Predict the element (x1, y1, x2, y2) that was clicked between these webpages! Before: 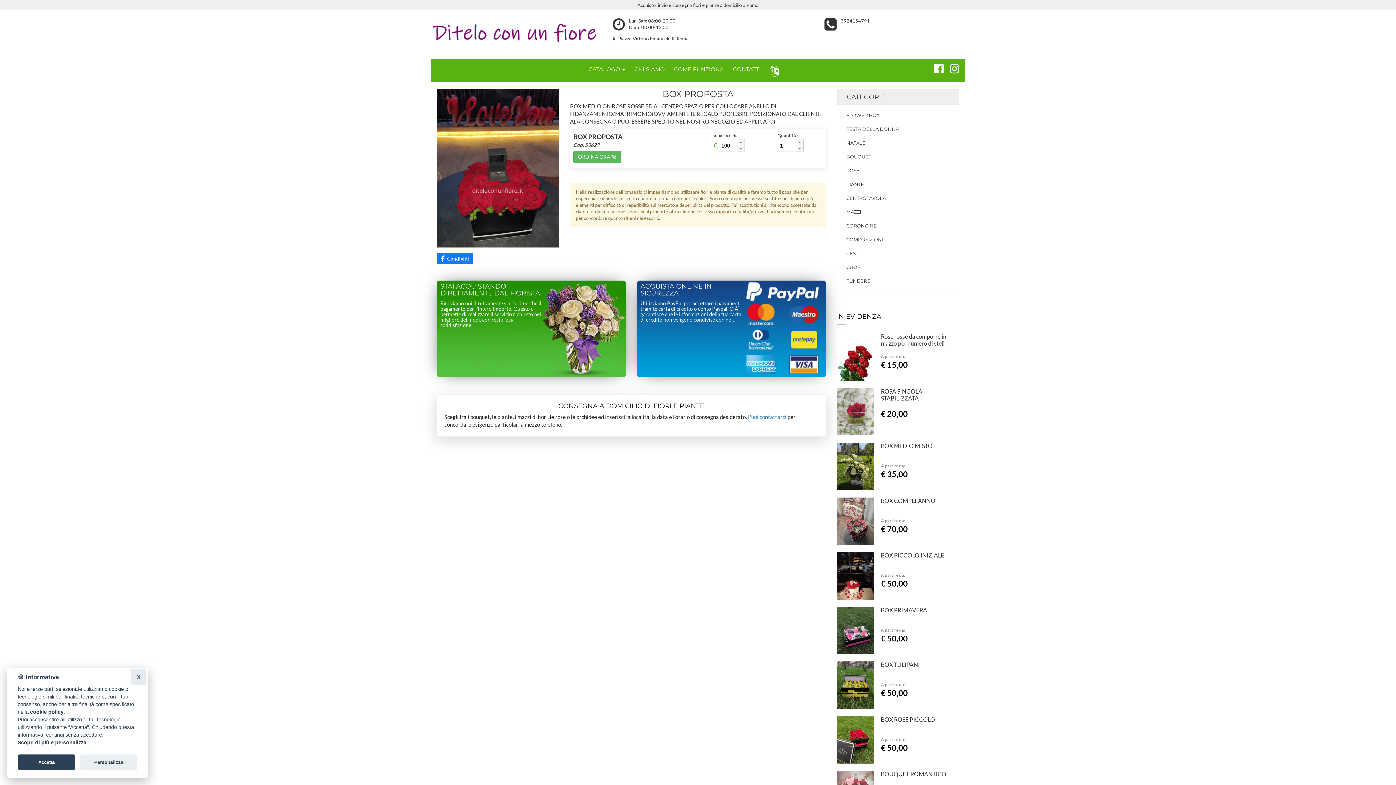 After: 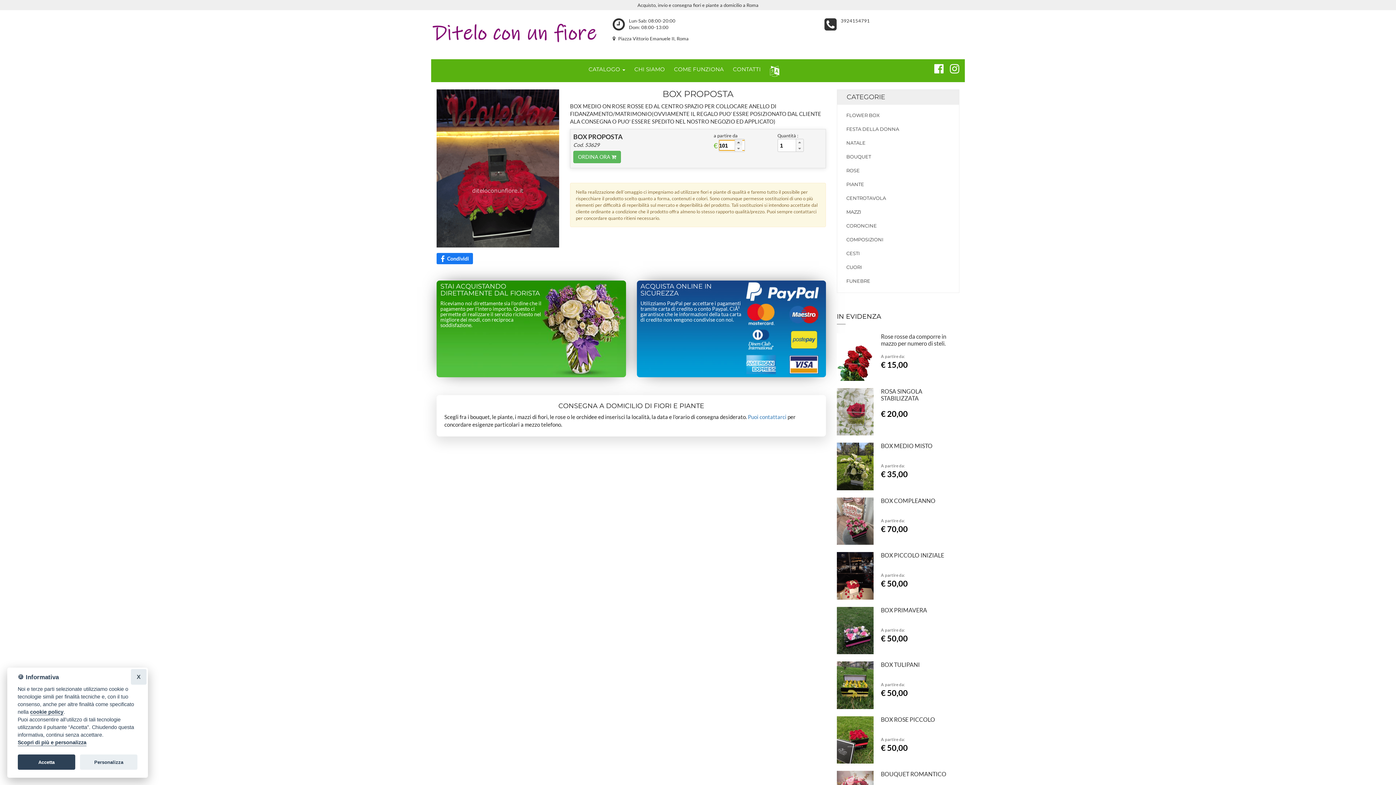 Action: bbox: (737, 139, 744, 145)